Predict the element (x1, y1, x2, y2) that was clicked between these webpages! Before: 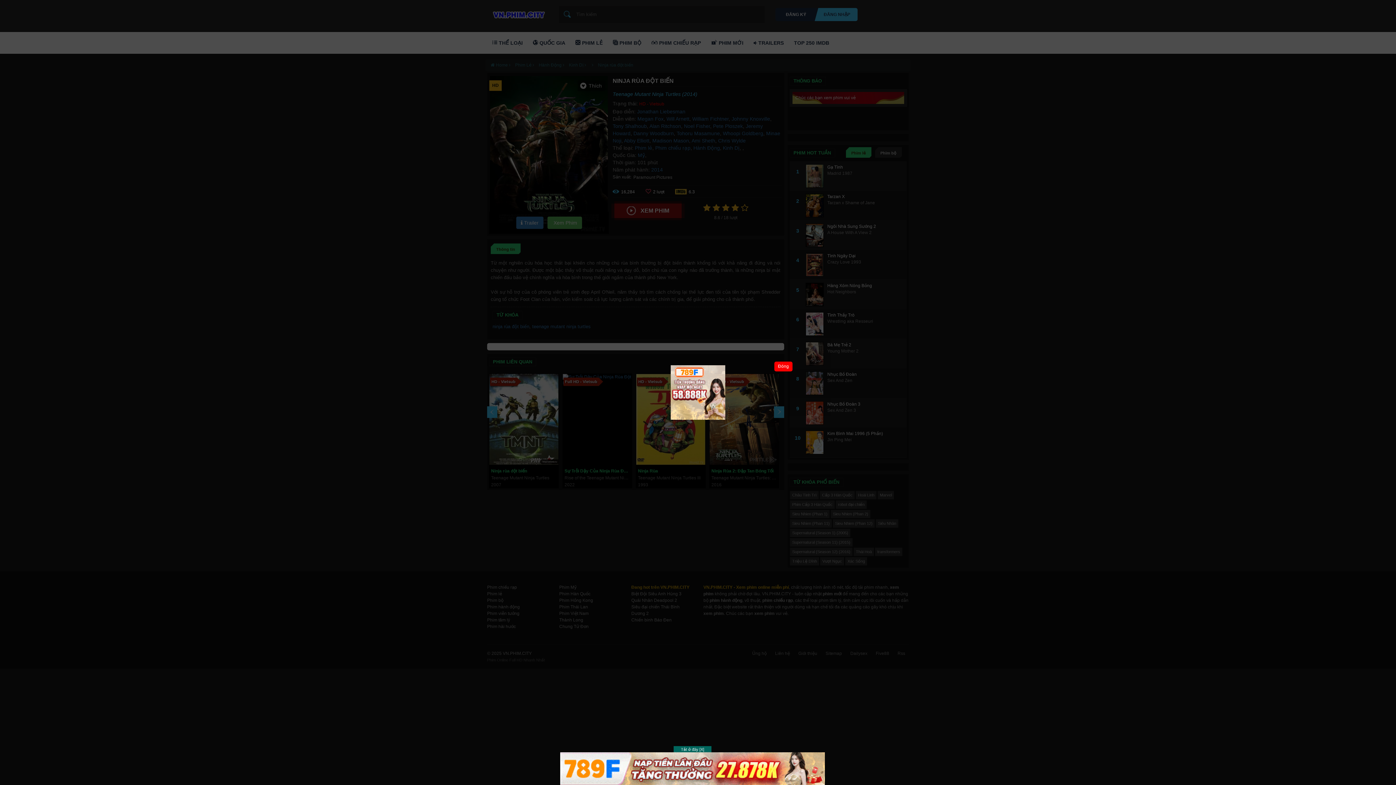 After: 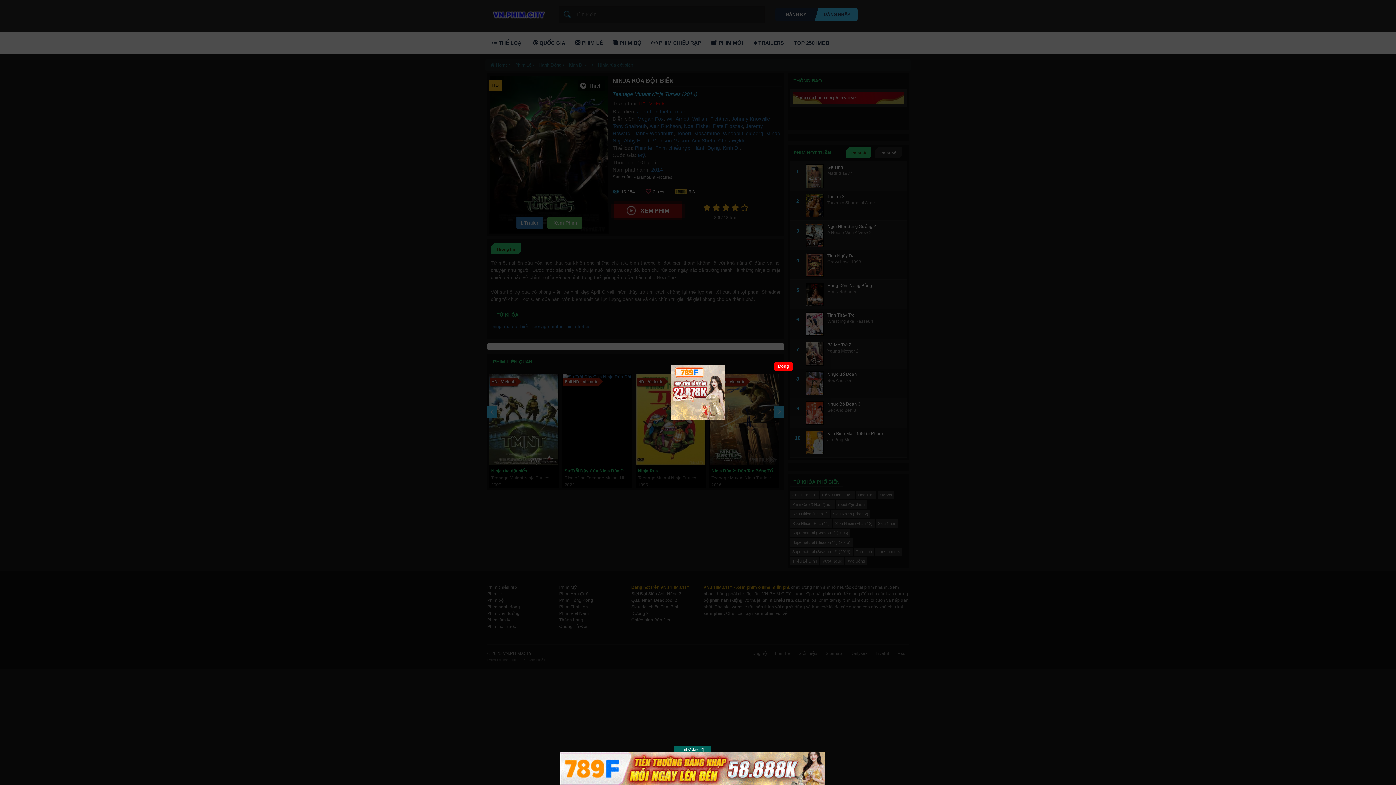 Action: label: Tắt ở đây [X] bbox: (673, 746, 711, 753)